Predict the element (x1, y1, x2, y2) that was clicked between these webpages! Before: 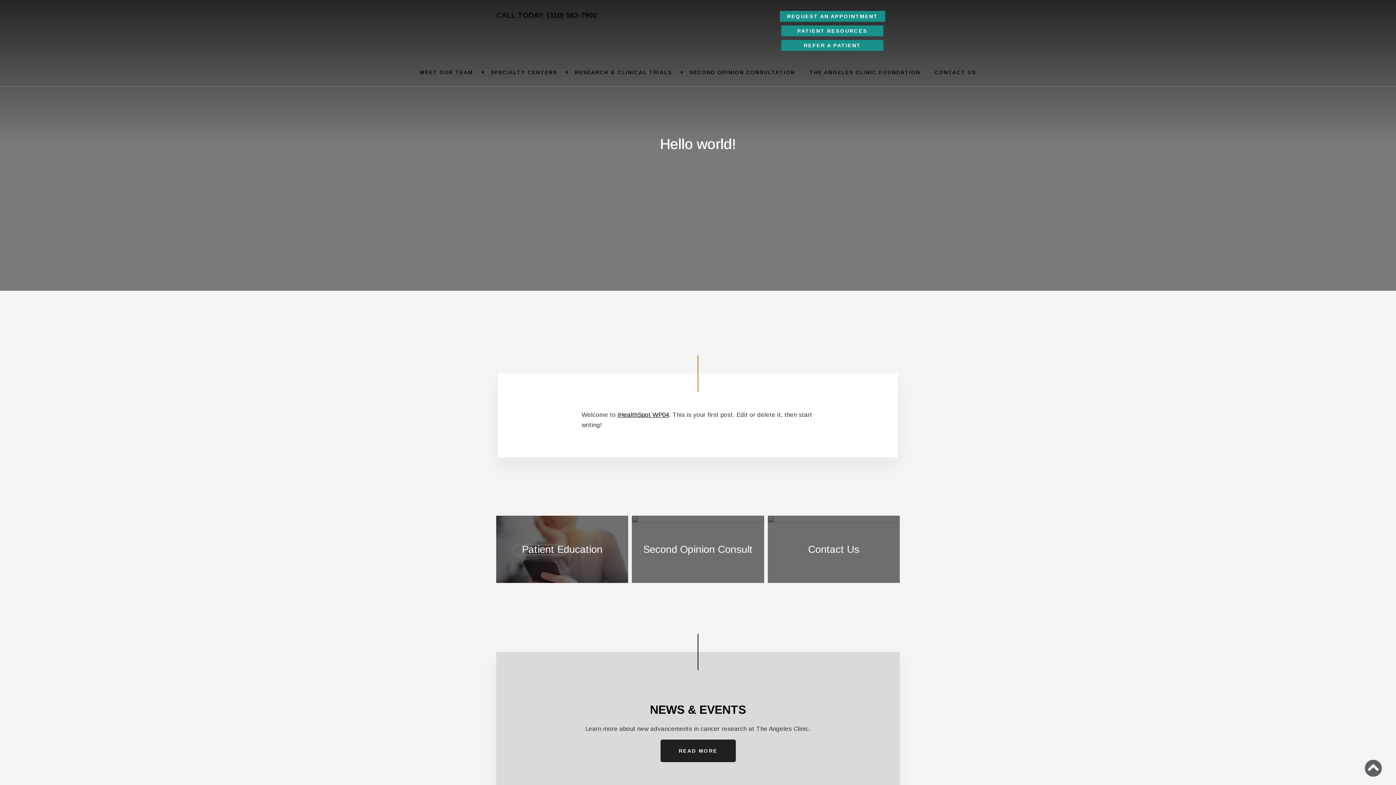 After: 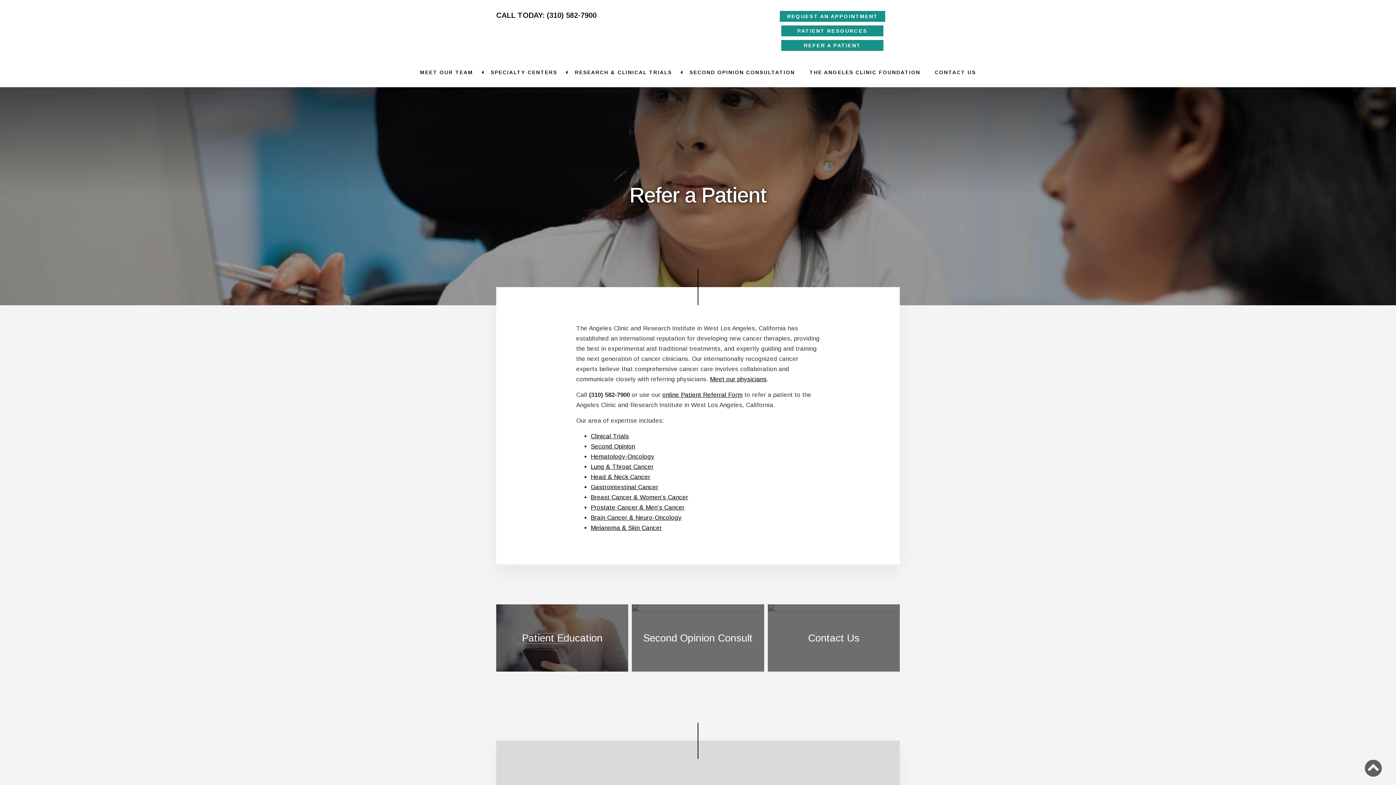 Action: label: REFER A PATIENT bbox: (781, 40, 883, 50)